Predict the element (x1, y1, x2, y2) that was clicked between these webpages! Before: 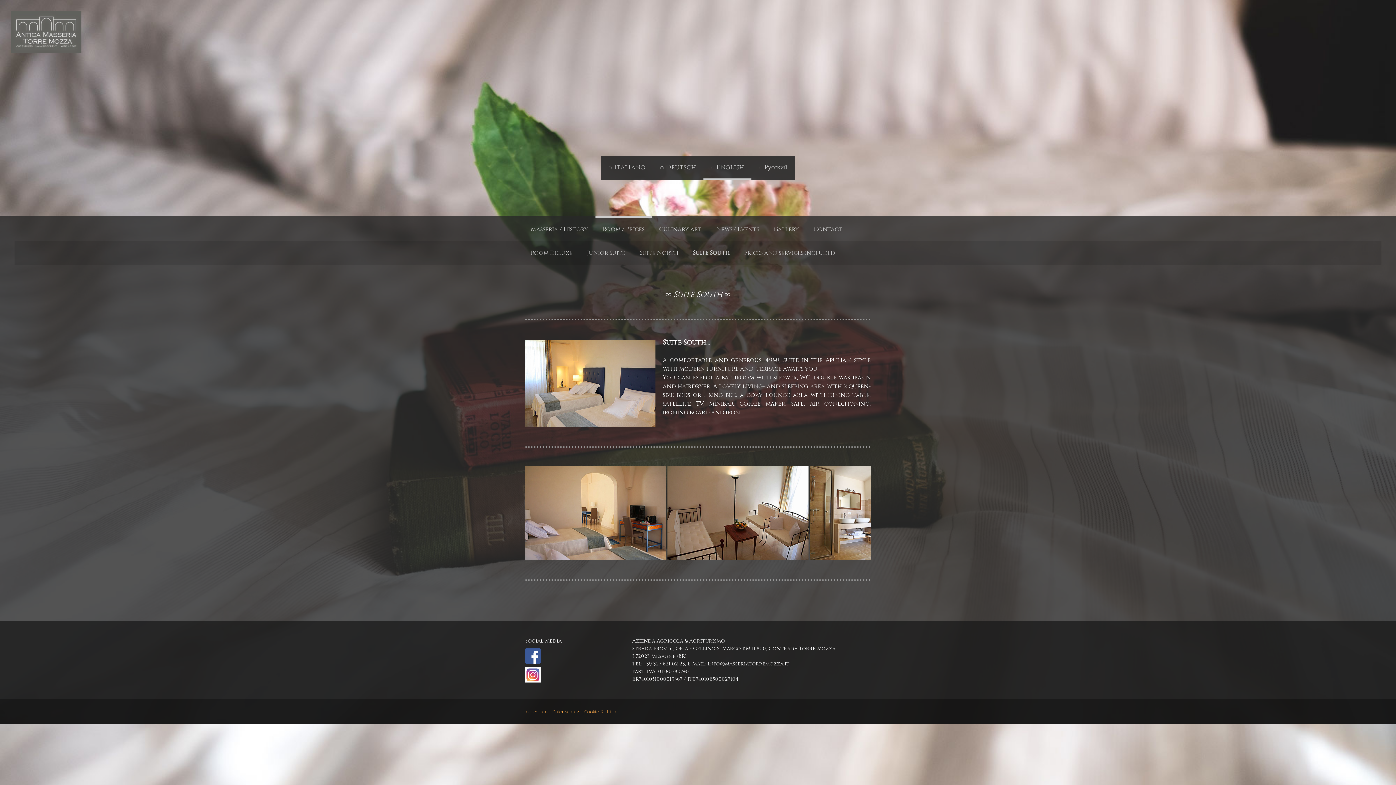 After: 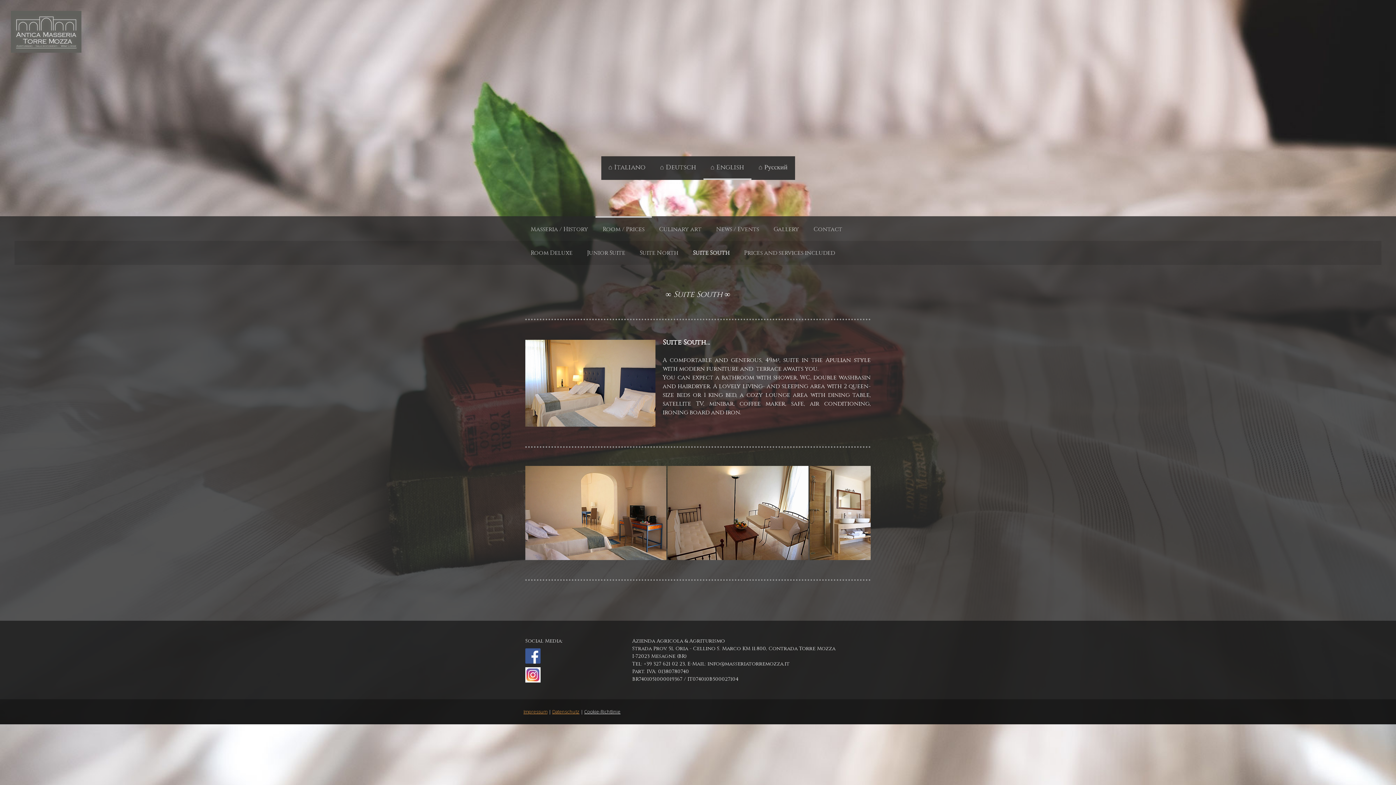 Action: label: Cookie-Richtlinie bbox: (584, 708, 620, 715)